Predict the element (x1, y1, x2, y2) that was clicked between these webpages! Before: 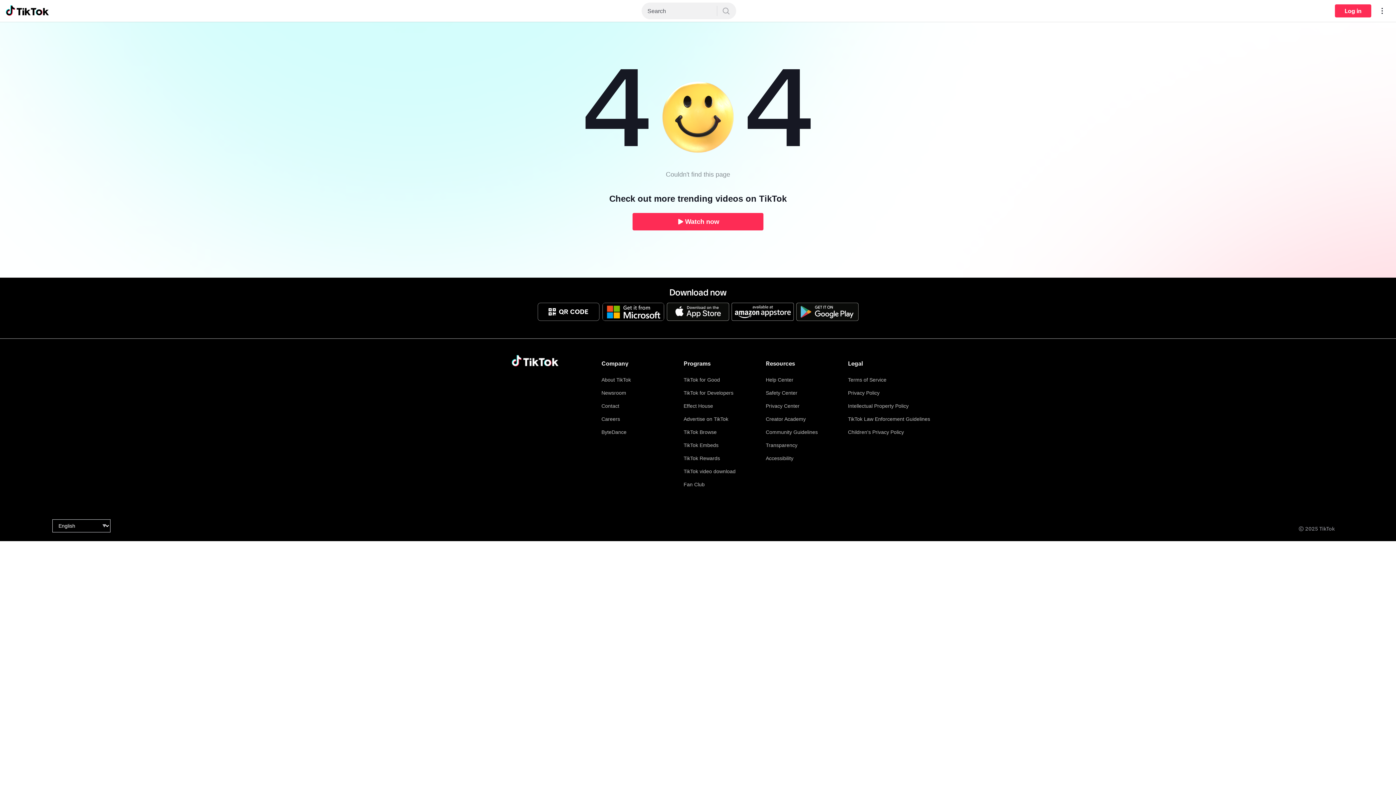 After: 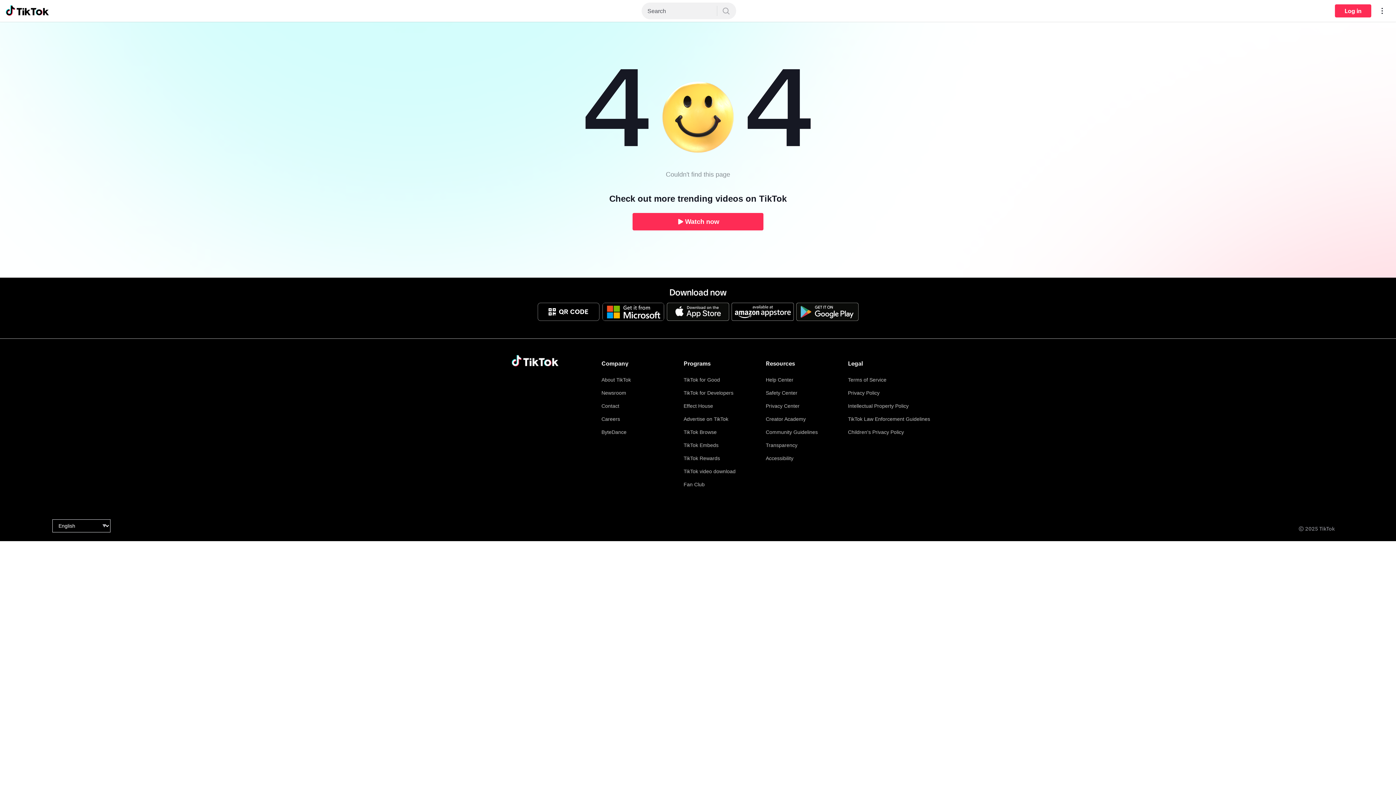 Action: bbox: (602, 303, 664, 321)